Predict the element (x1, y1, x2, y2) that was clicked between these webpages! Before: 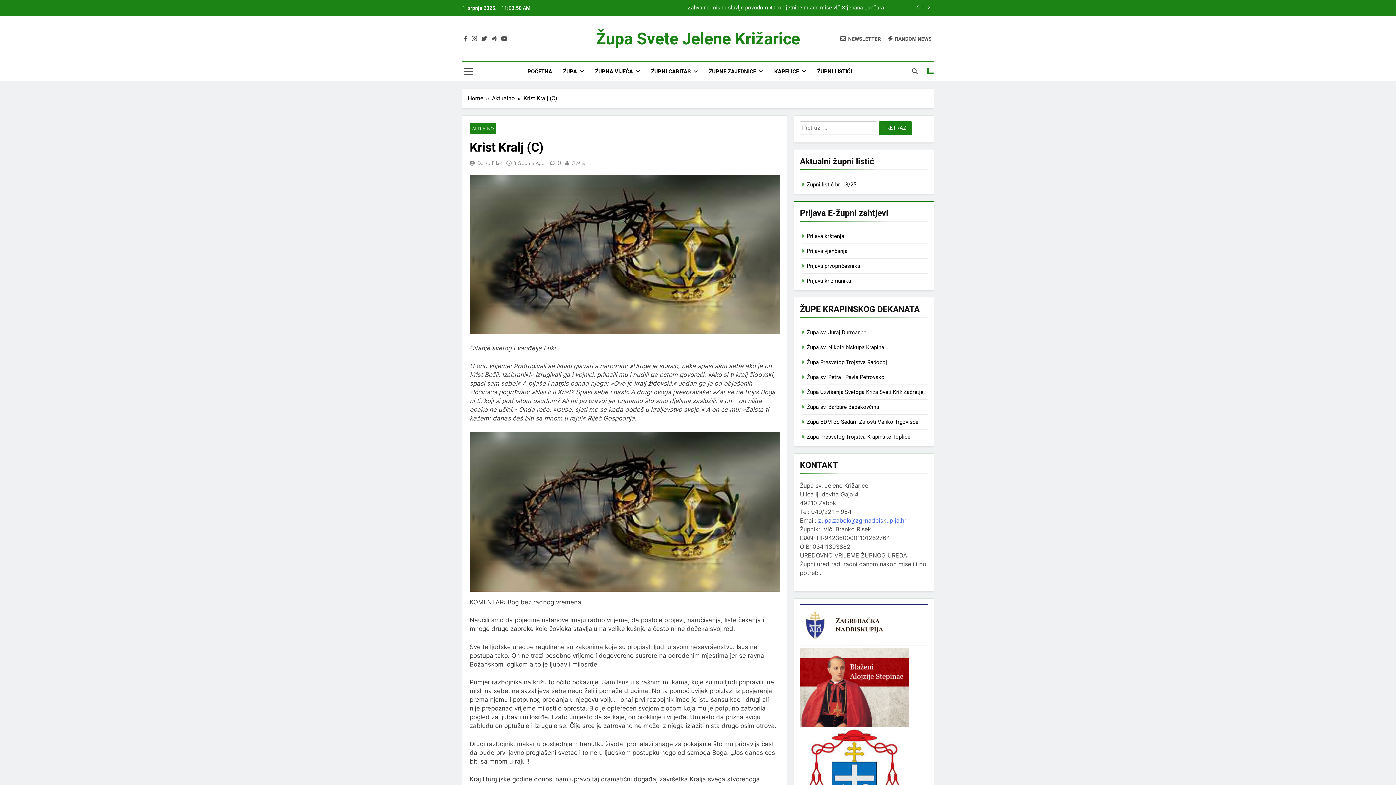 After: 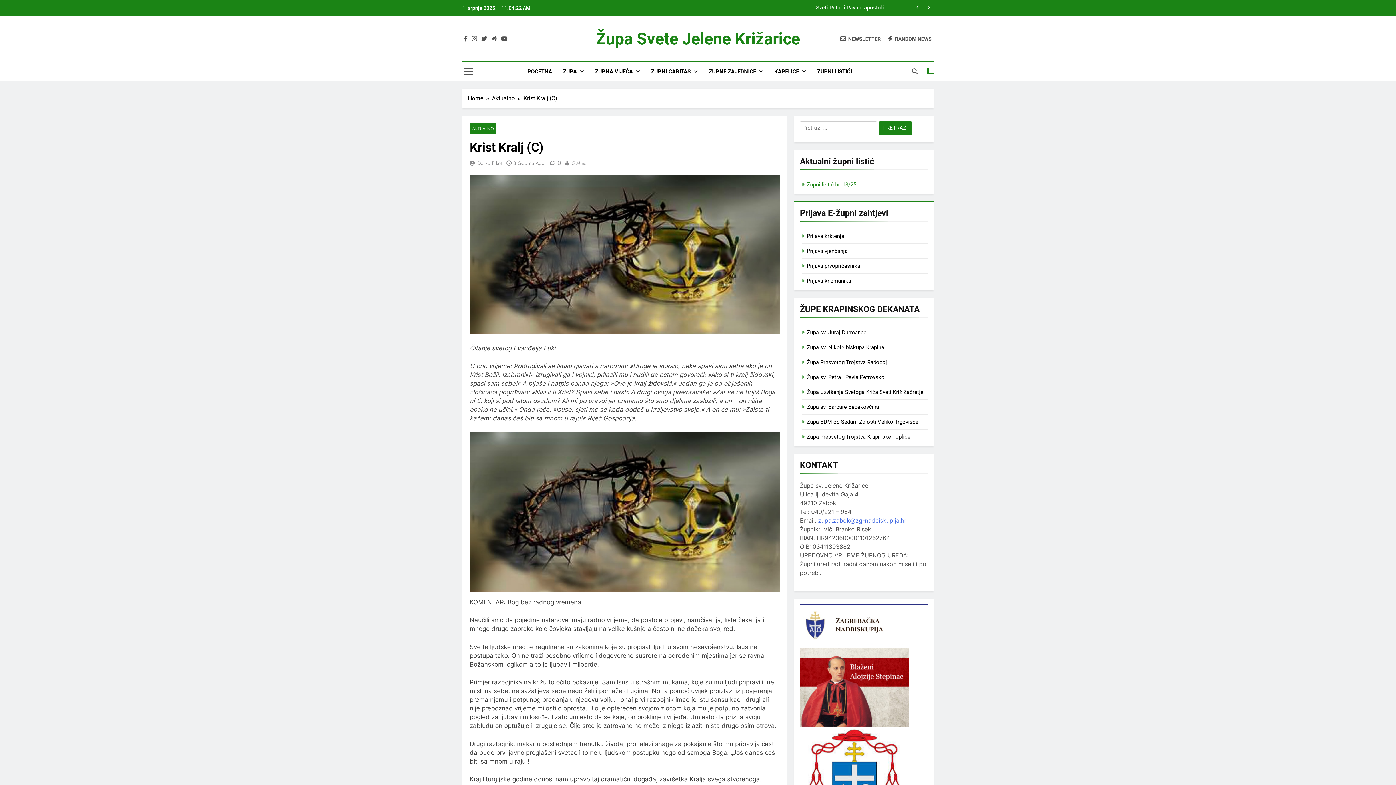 Action: label: Župni listić br. 13/25 bbox: (806, 181, 856, 188)